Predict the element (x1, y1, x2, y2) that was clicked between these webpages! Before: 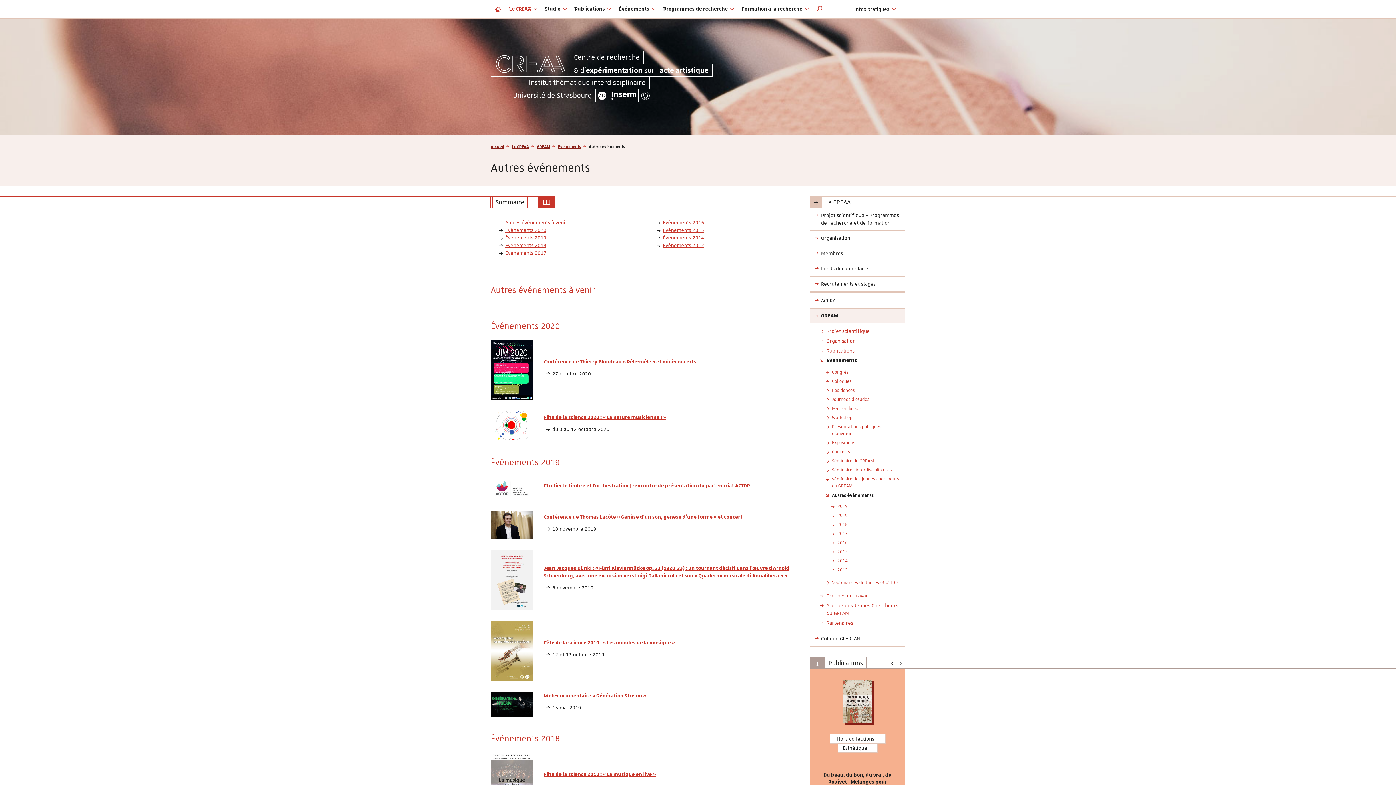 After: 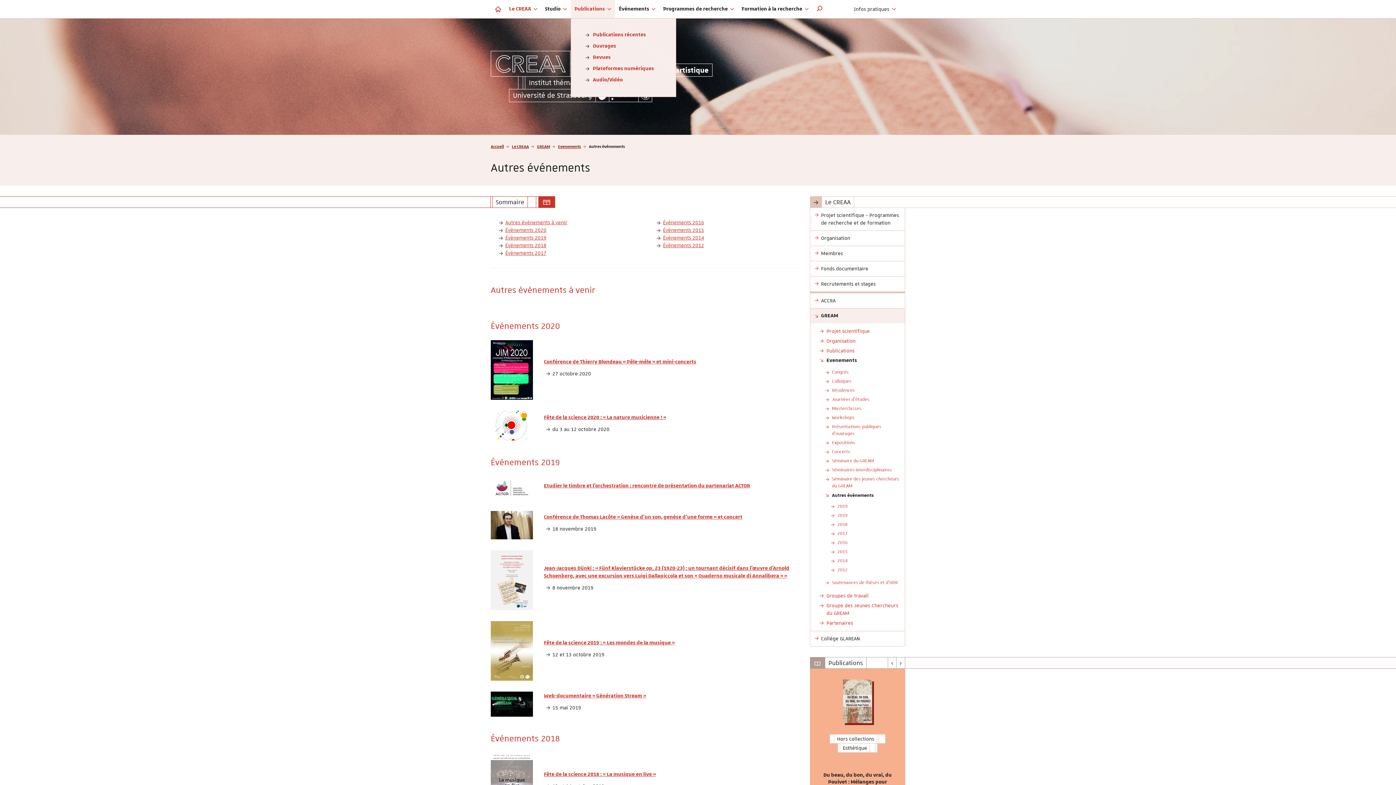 Action: bbox: (570, 0, 615, 18) label: Publications 